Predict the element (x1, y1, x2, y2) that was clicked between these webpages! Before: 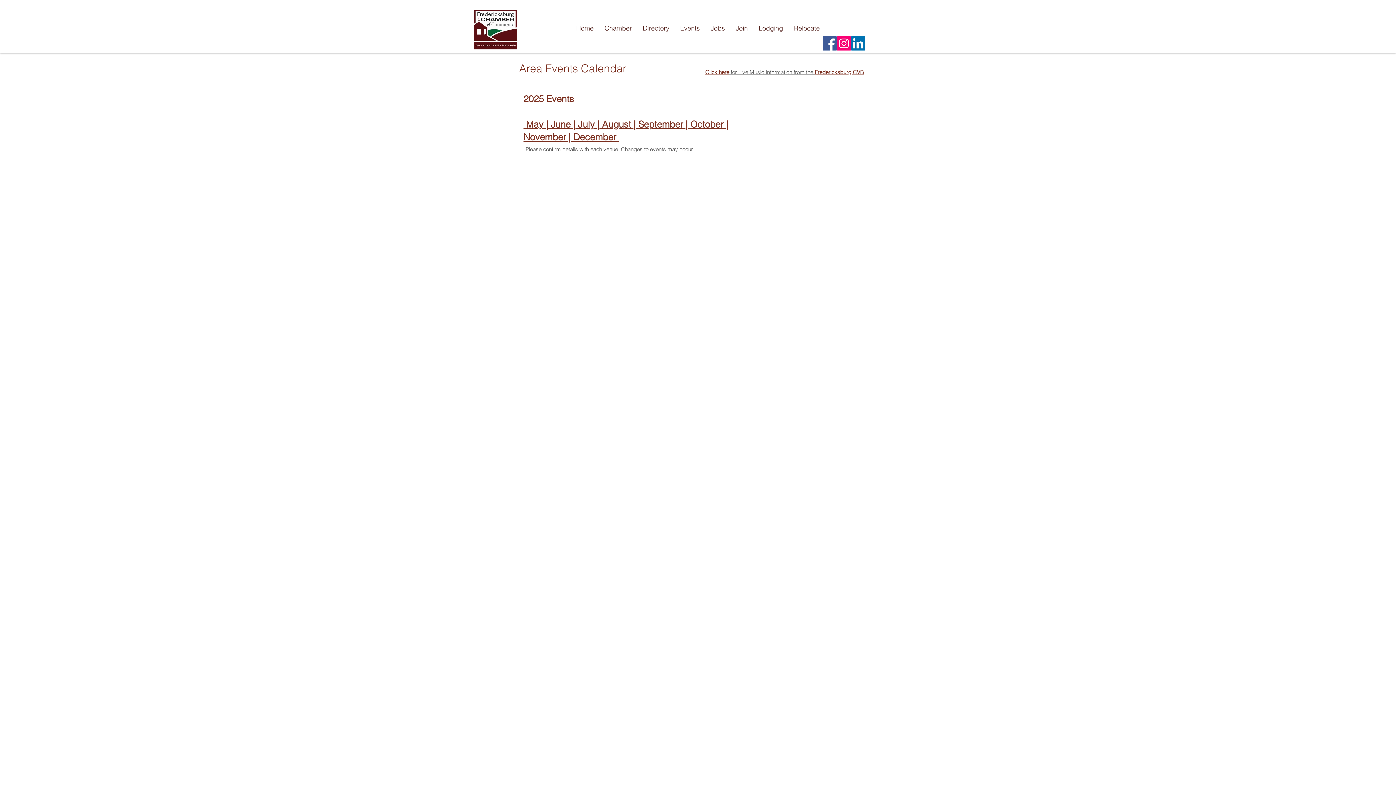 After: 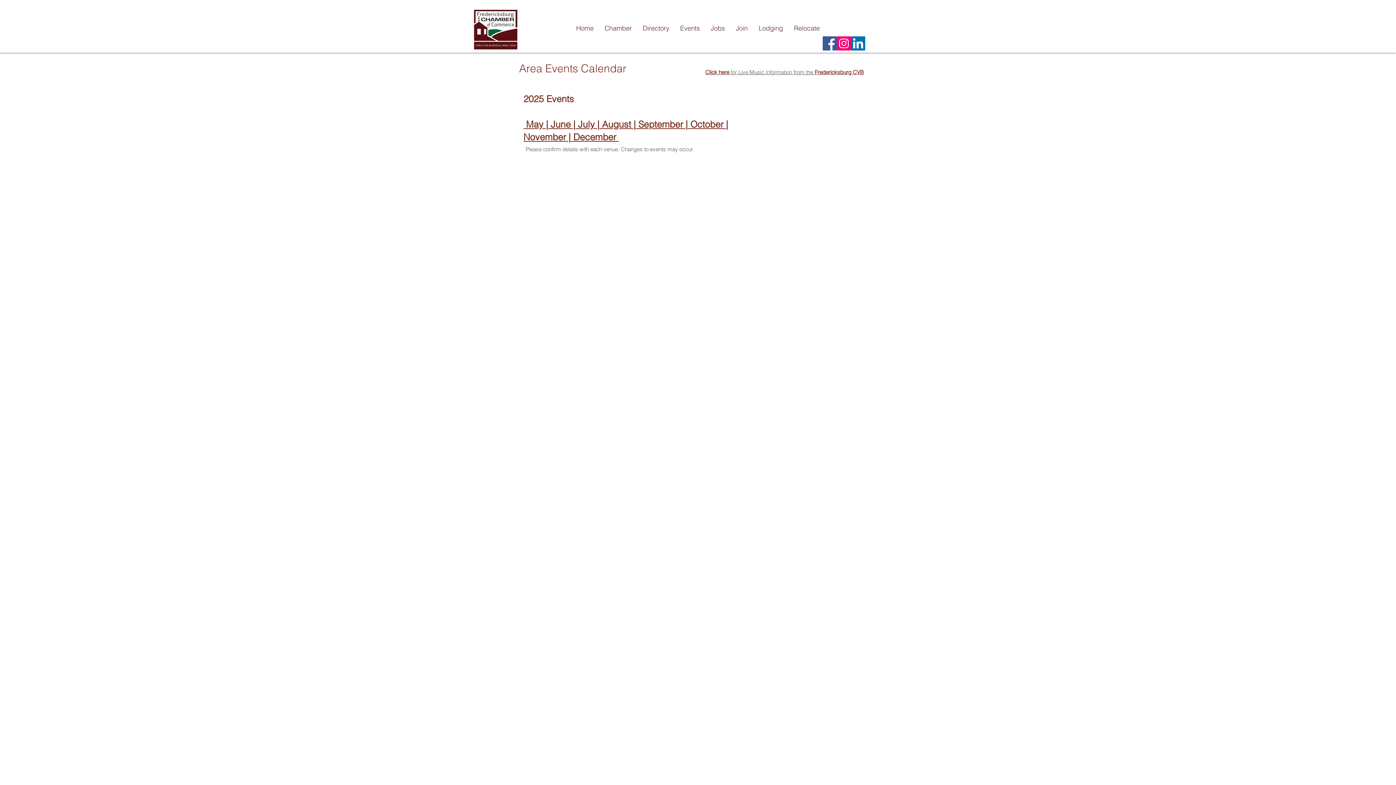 Action: bbox: (599, 118, 636, 129) label:  August |